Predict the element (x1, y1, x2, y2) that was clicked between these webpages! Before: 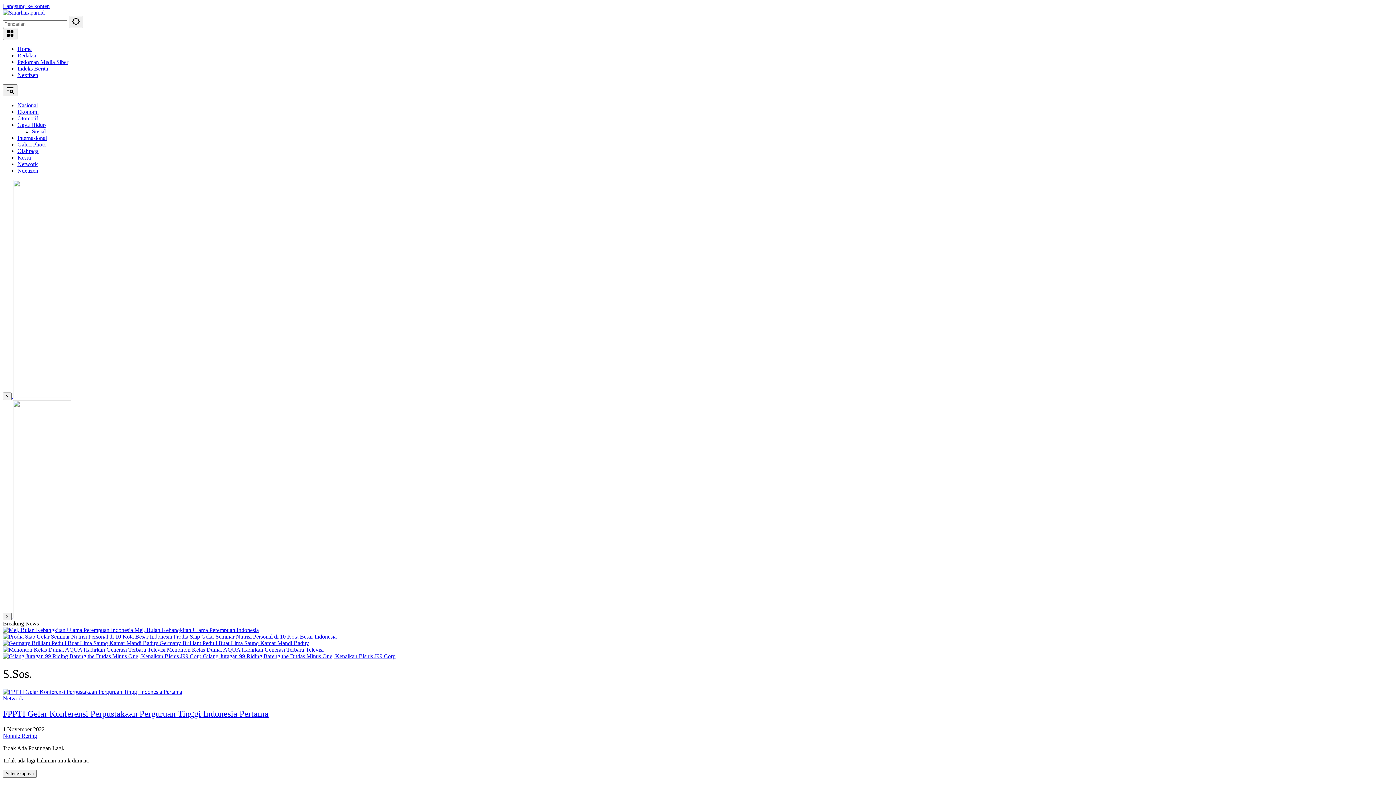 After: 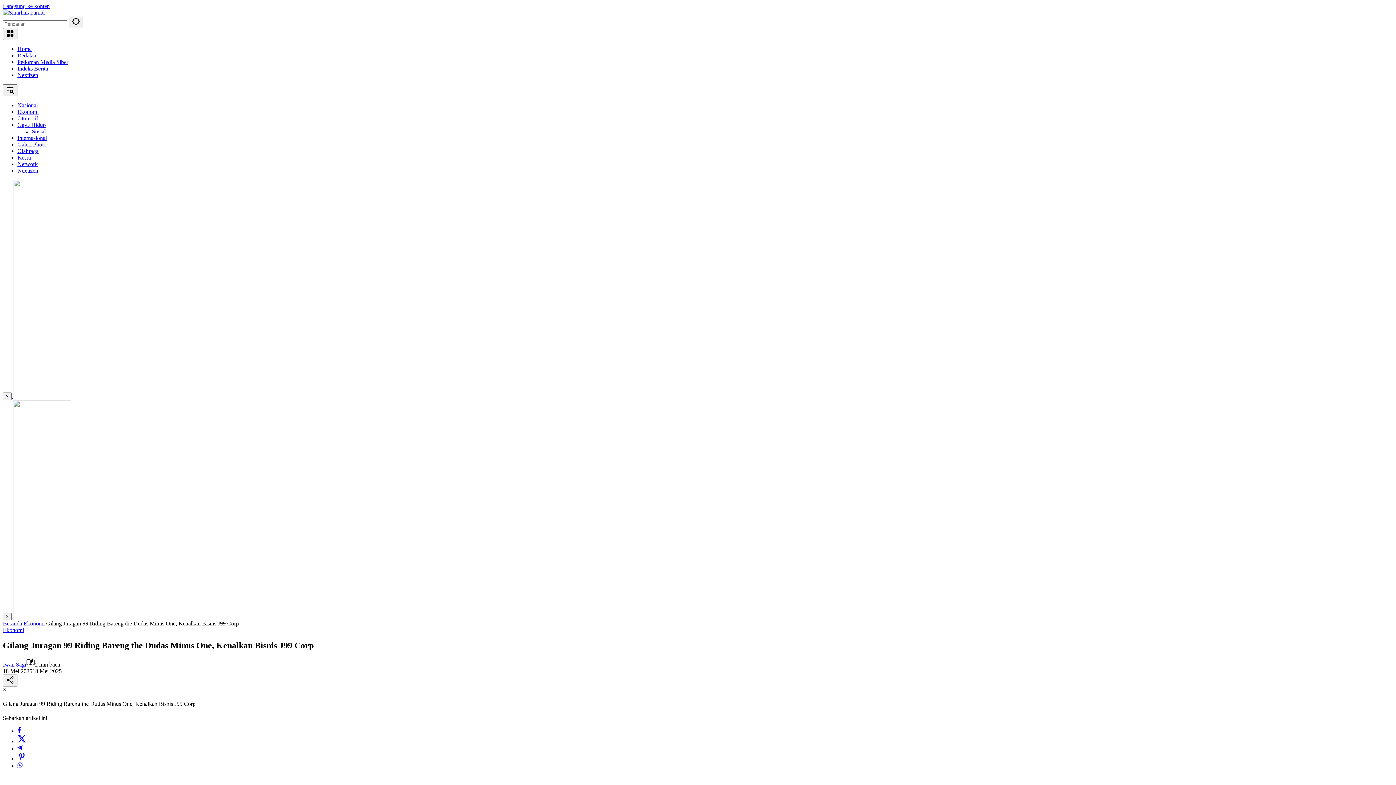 Action: label:   bbox: (2, 653, 202, 659)